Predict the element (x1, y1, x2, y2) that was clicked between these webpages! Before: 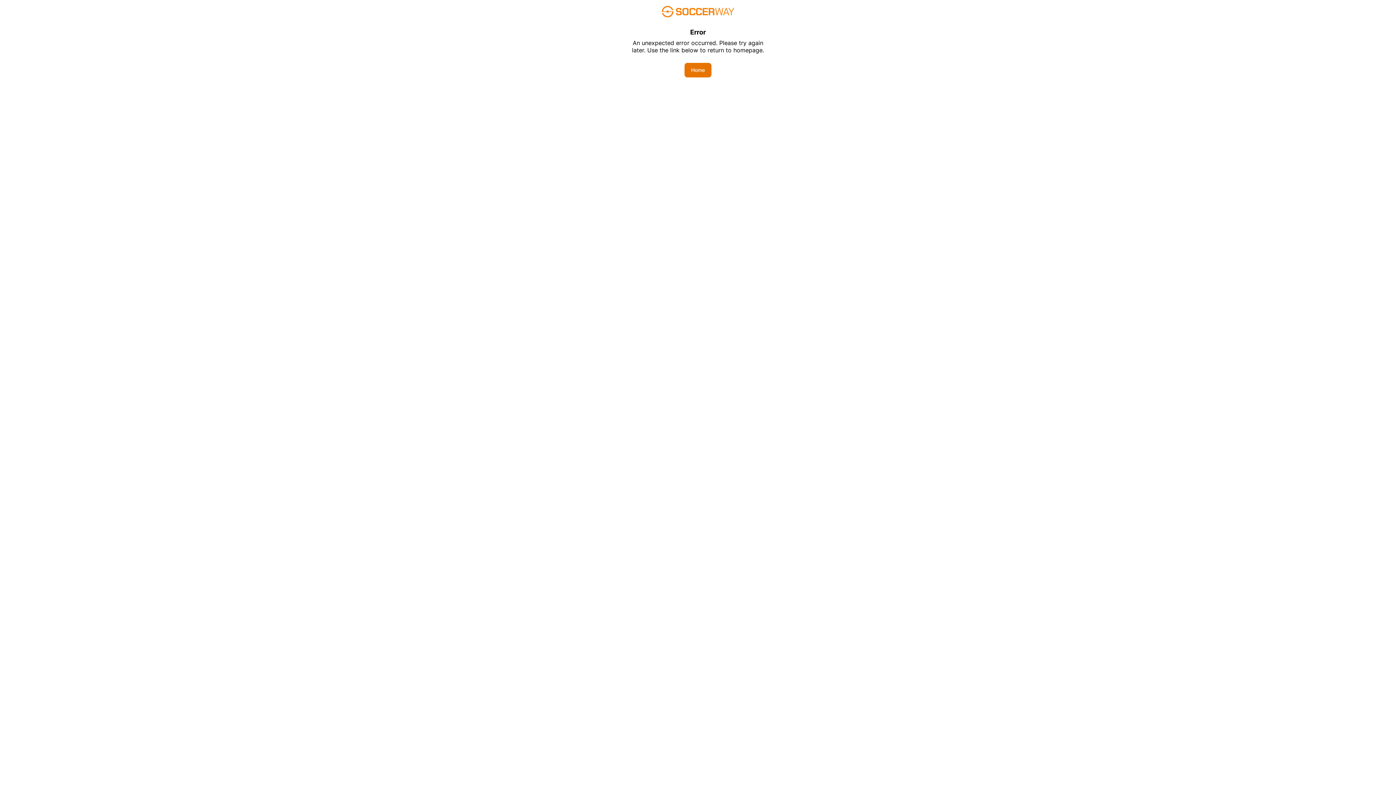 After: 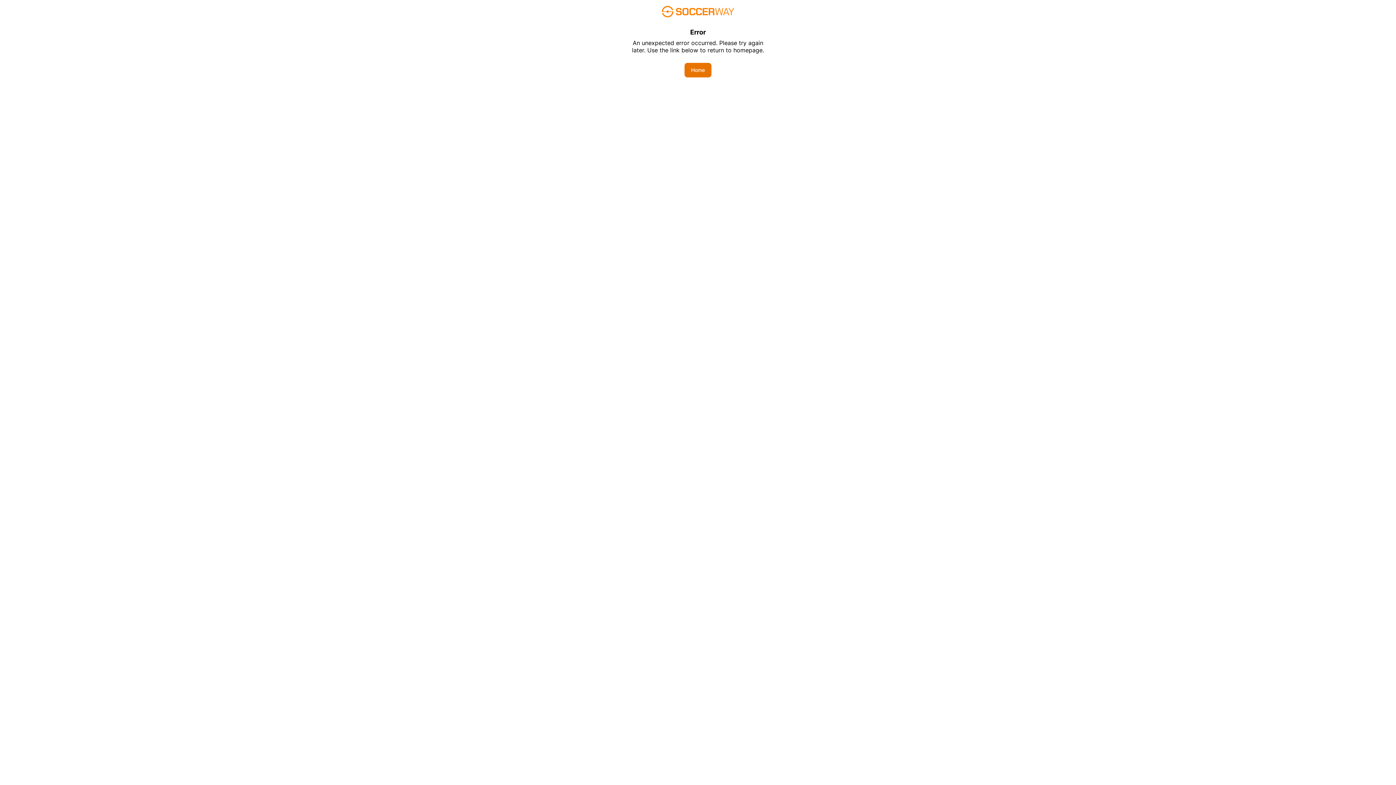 Action: bbox: (684, 62, 711, 77) label: Home